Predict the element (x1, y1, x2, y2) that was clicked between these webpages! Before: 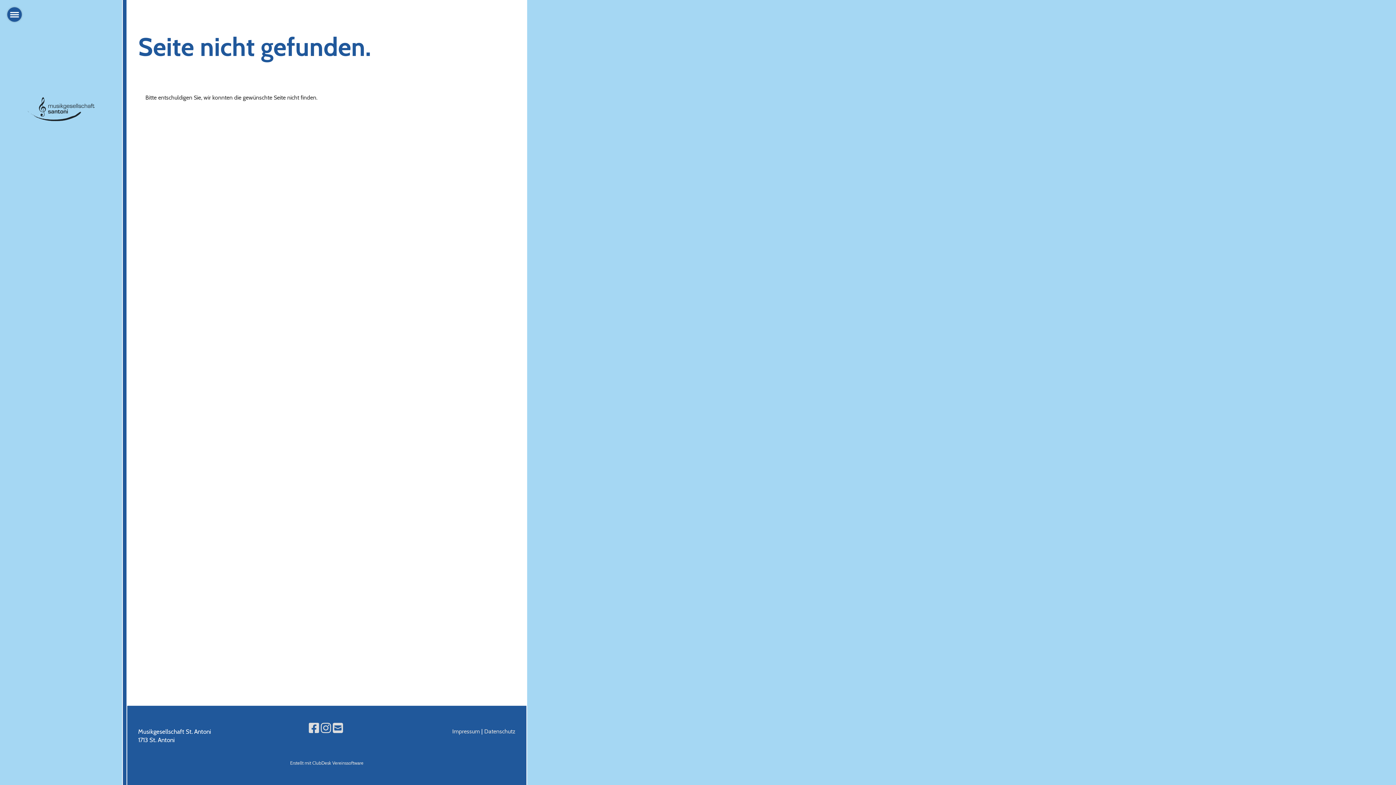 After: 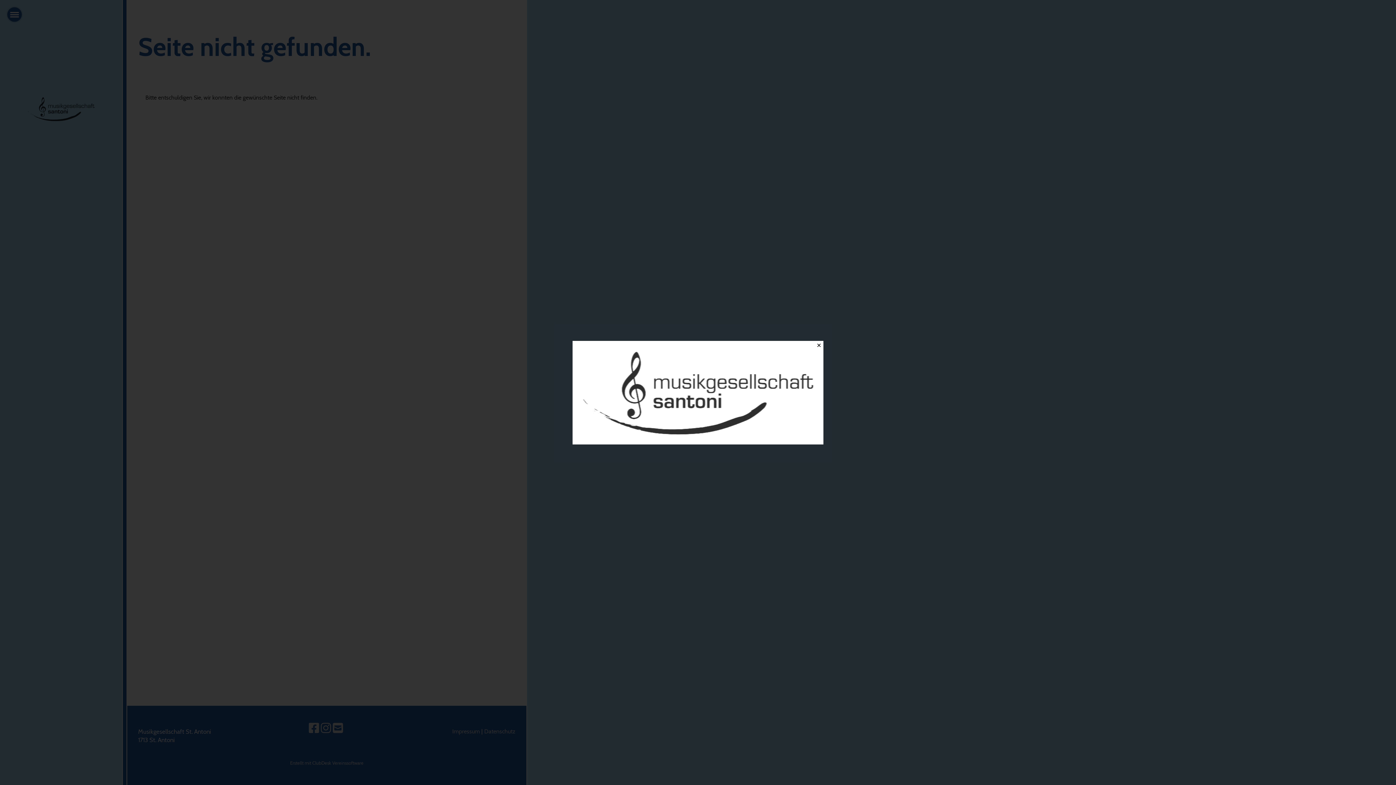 Action: bbox: (27, 105, 95, 112)